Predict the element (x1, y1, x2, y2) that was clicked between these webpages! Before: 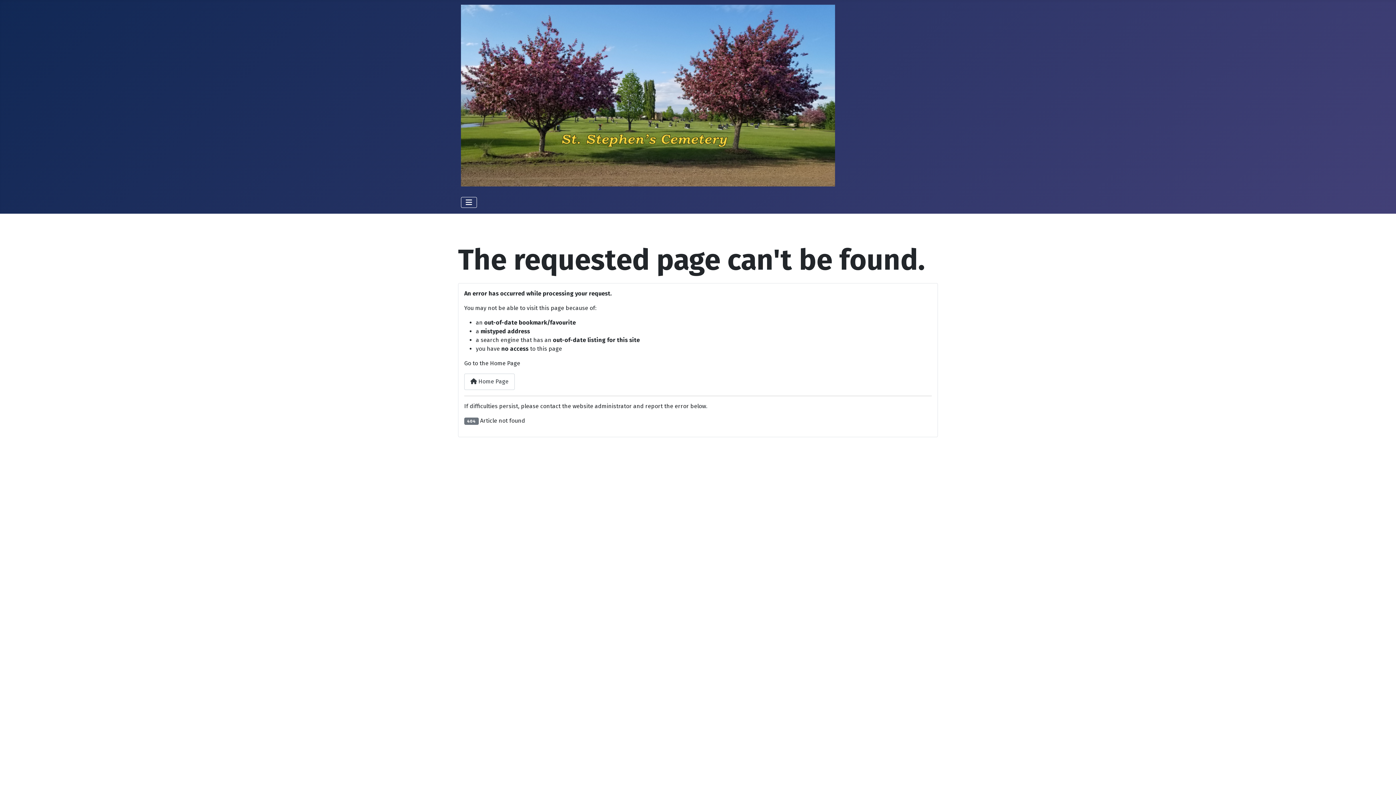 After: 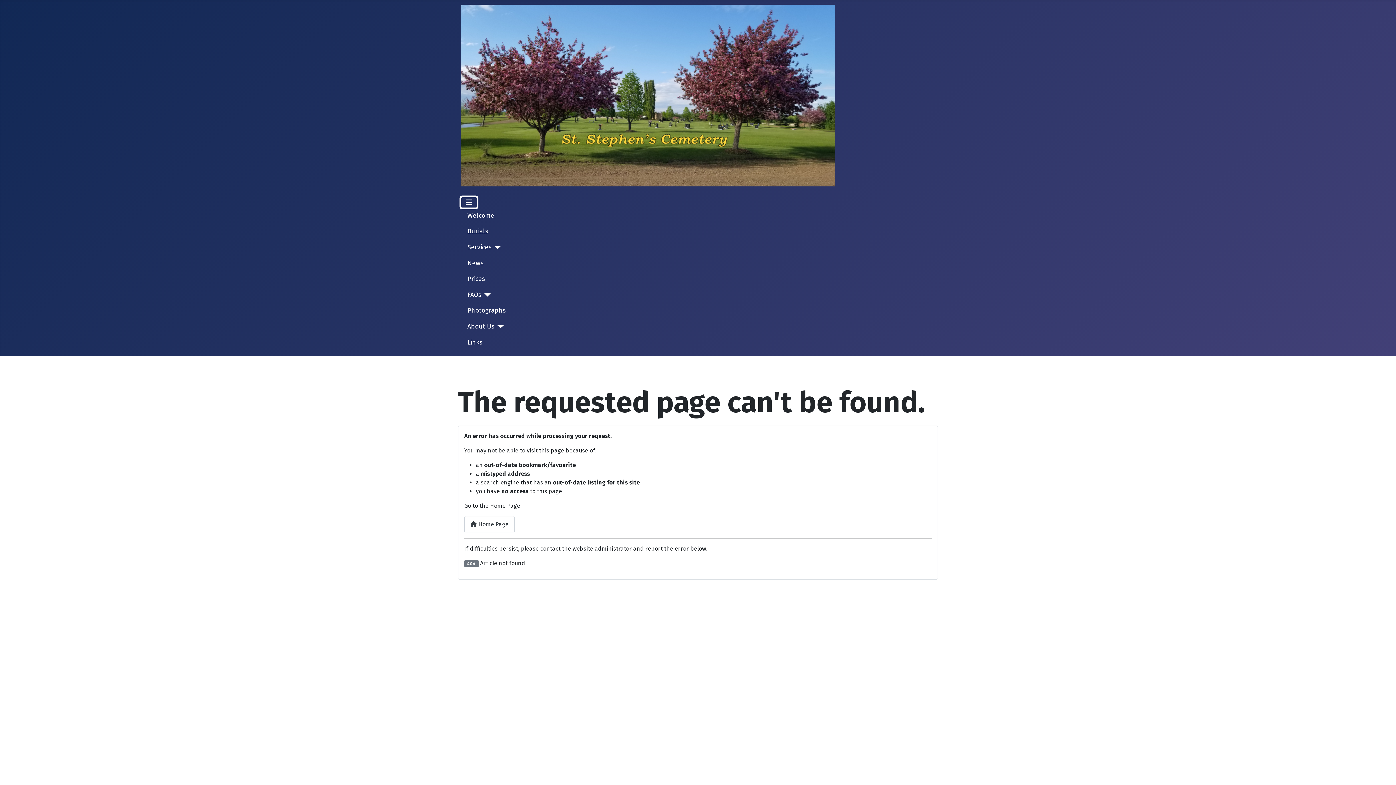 Action: label: Toggle Navigation bbox: (461, 197, 477, 208)